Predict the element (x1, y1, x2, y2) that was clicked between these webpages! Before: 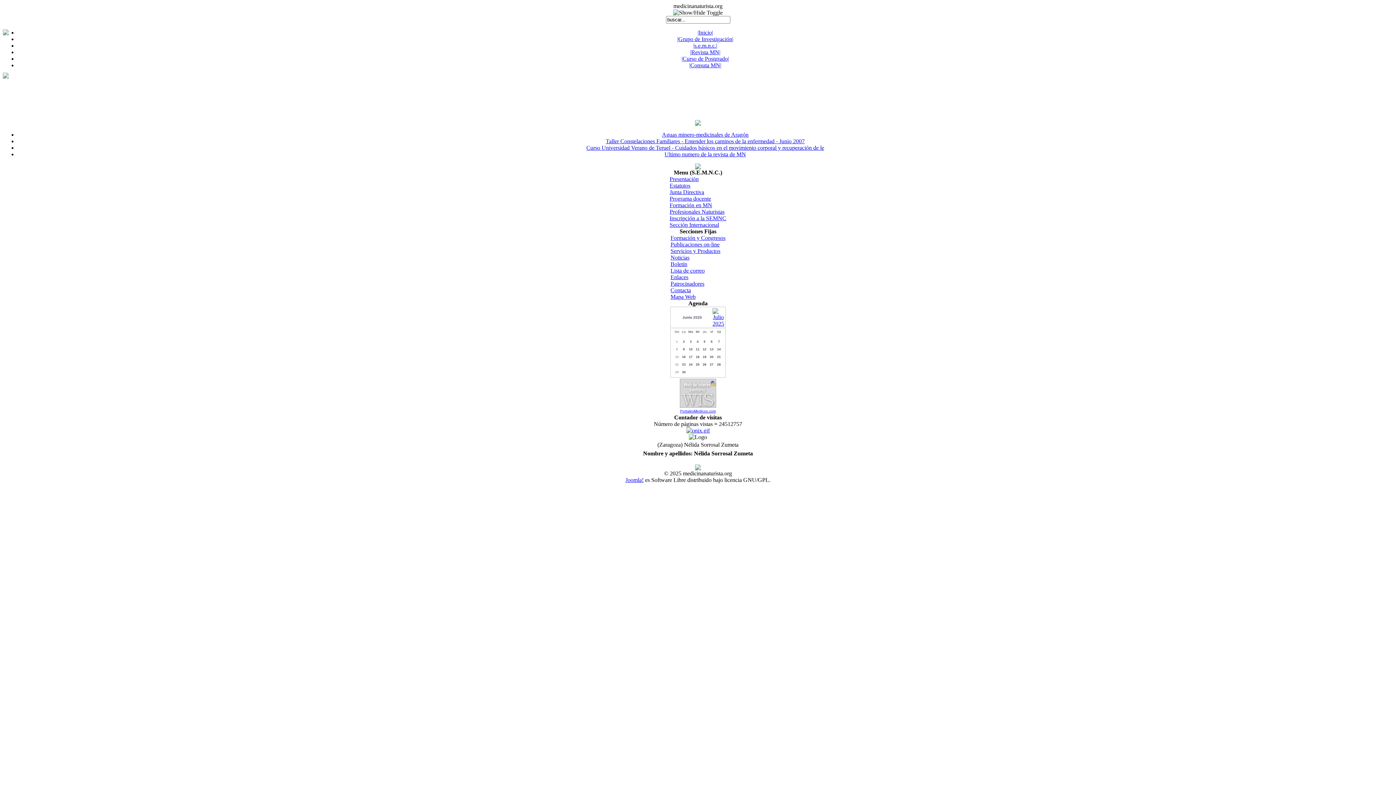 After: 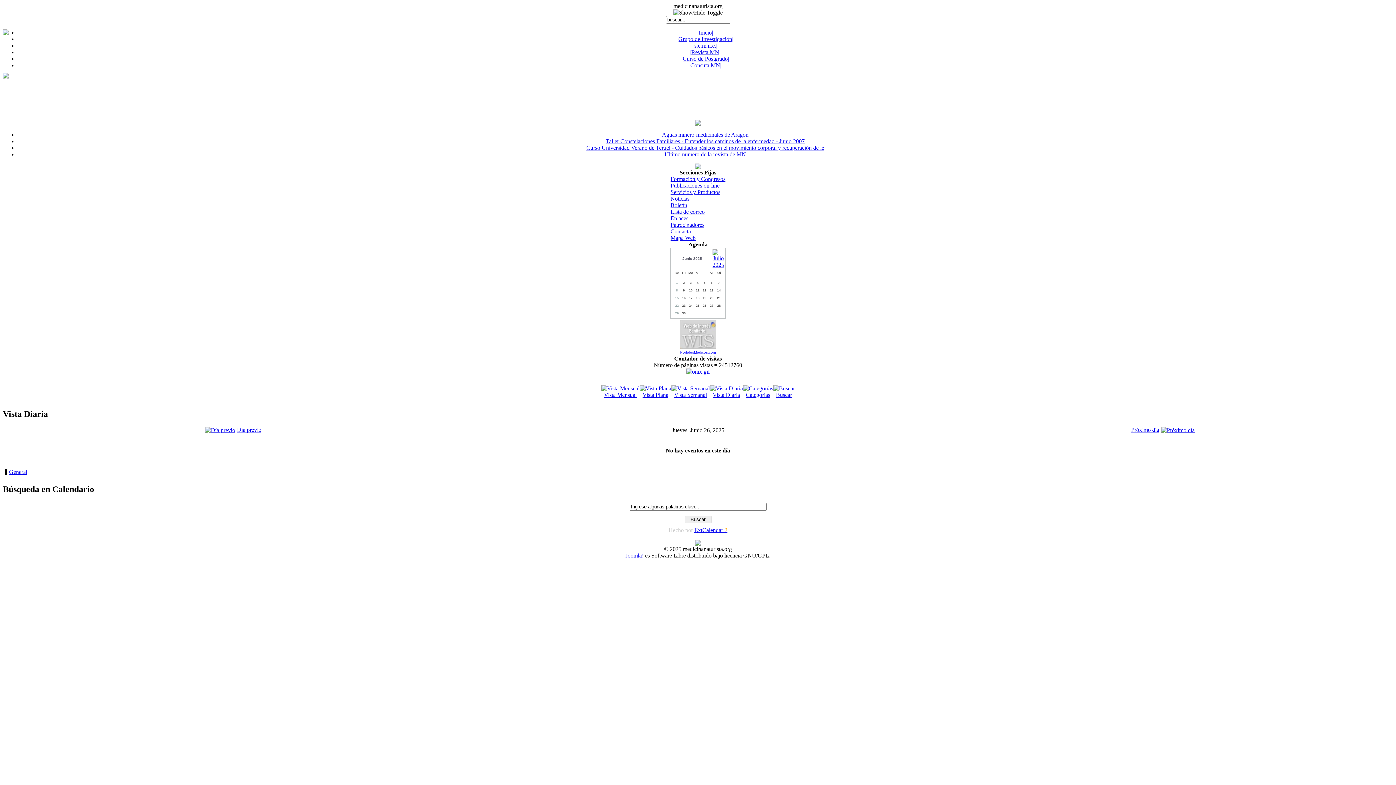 Action: label: 26 bbox: (702, 362, 706, 366)